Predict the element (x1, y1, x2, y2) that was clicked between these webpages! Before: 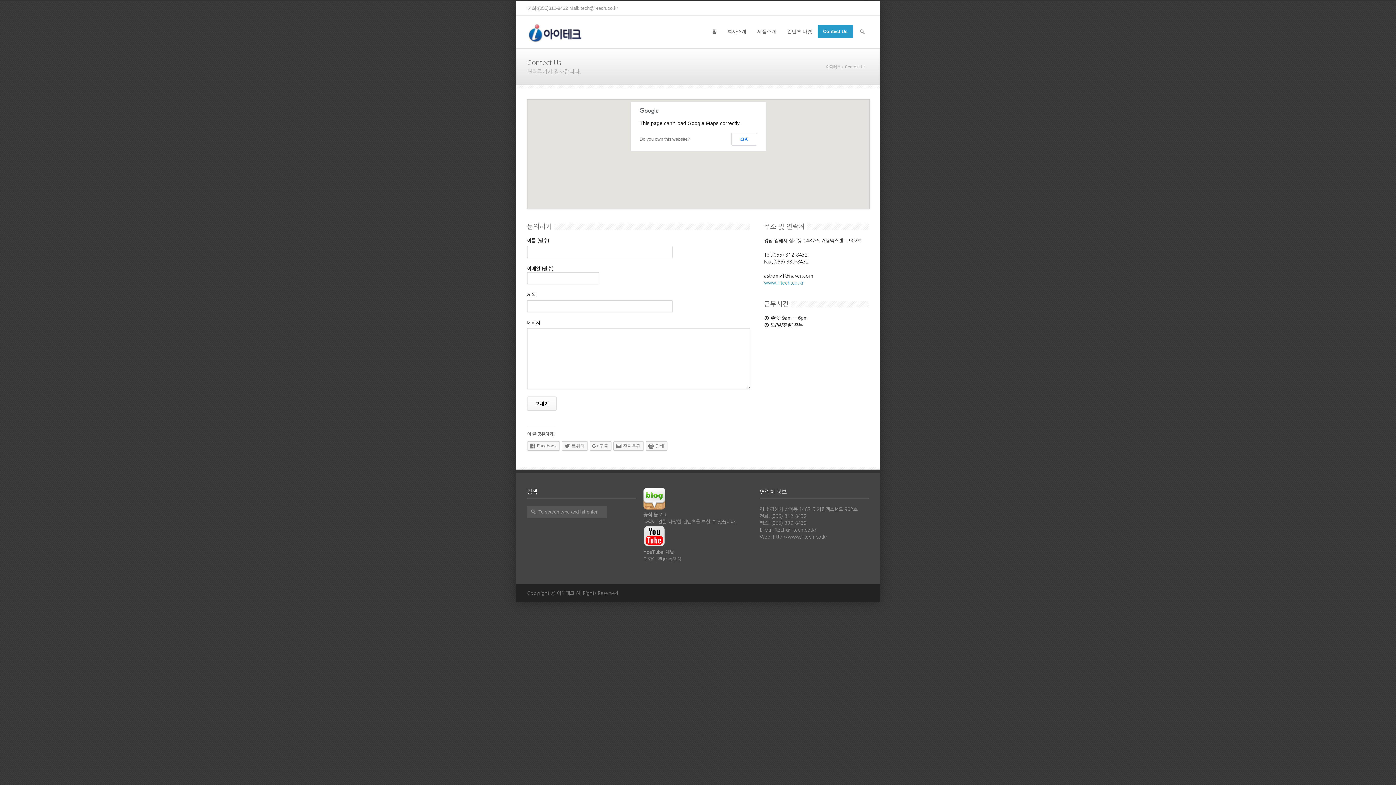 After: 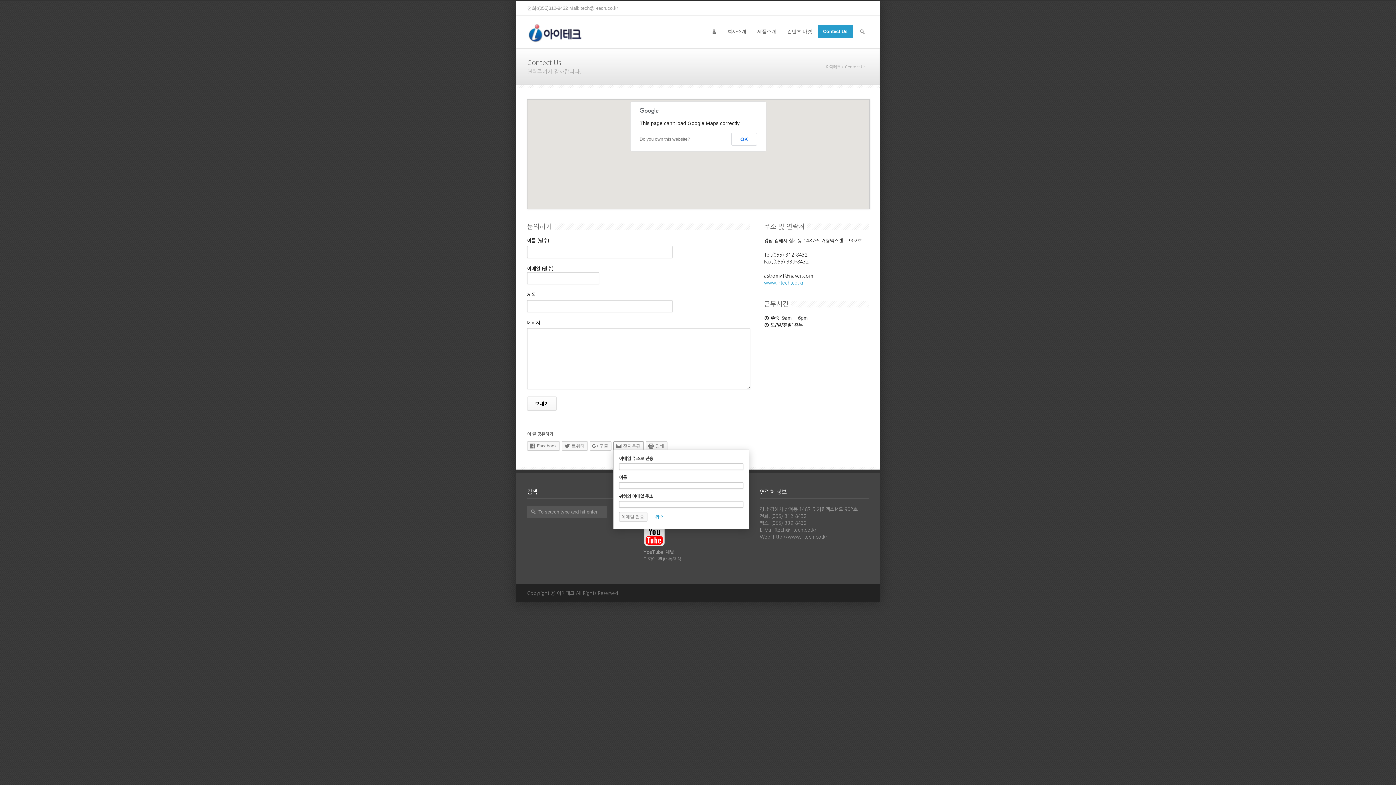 Action: label: 전자우편 bbox: (613, 441, 644, 450)